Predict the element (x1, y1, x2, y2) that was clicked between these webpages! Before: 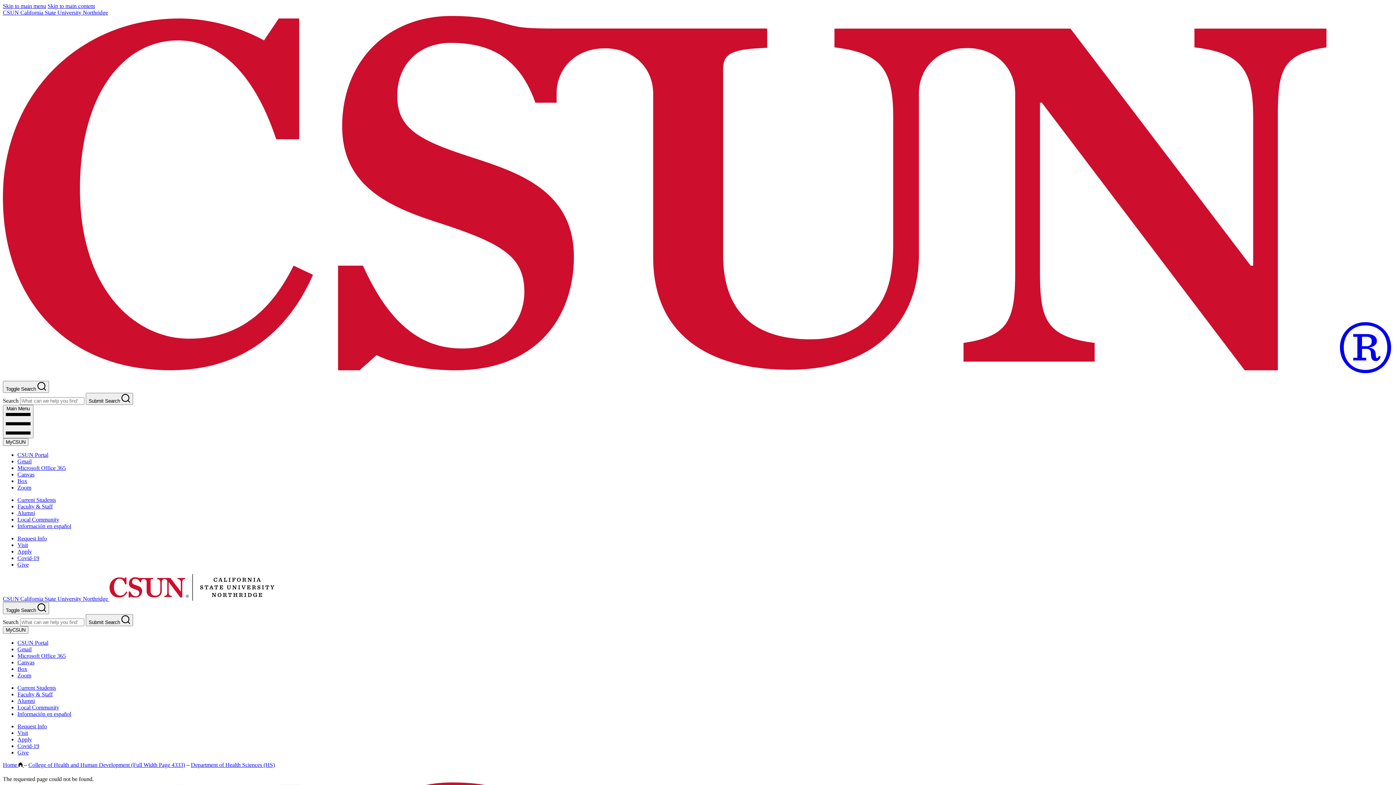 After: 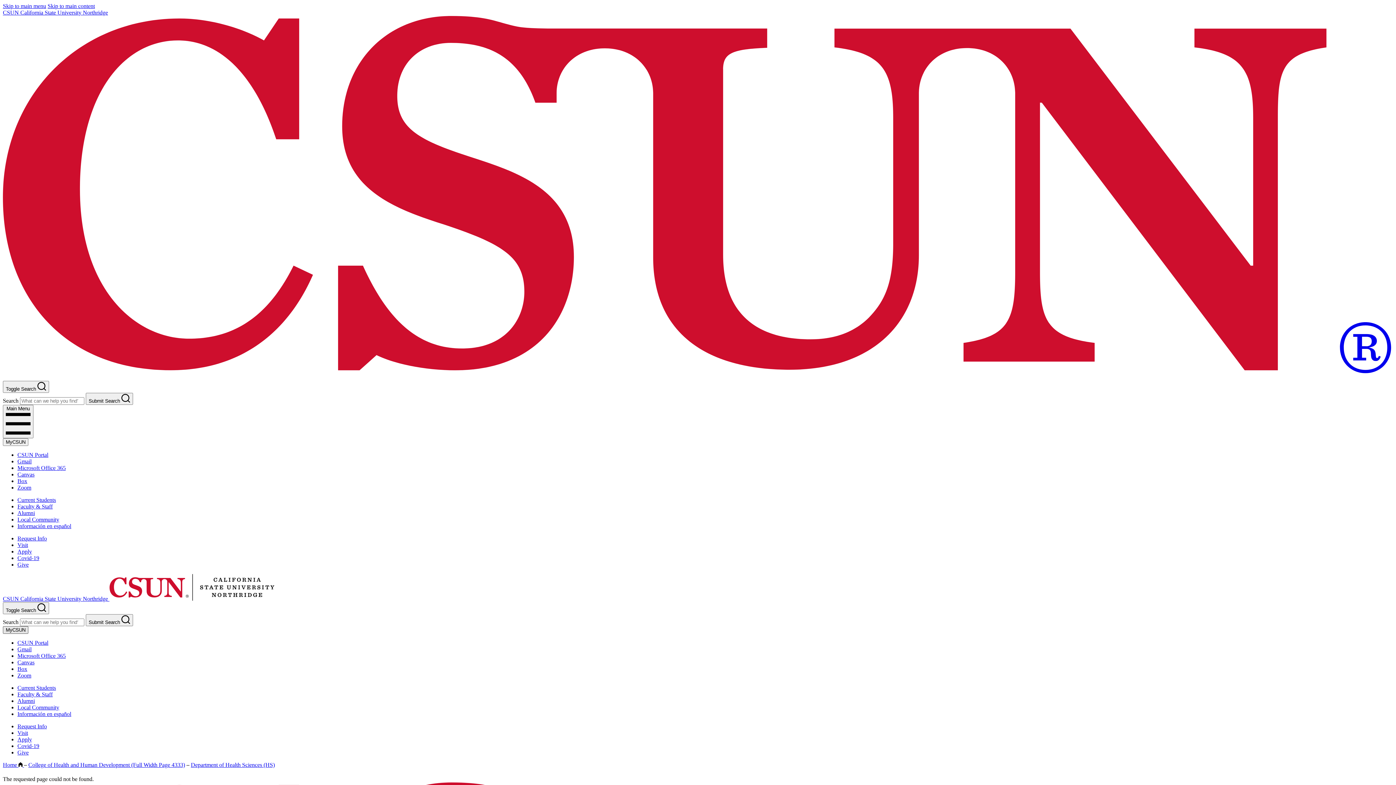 Action: label: MyCSUN bbox: (2, 626, 28, 634)